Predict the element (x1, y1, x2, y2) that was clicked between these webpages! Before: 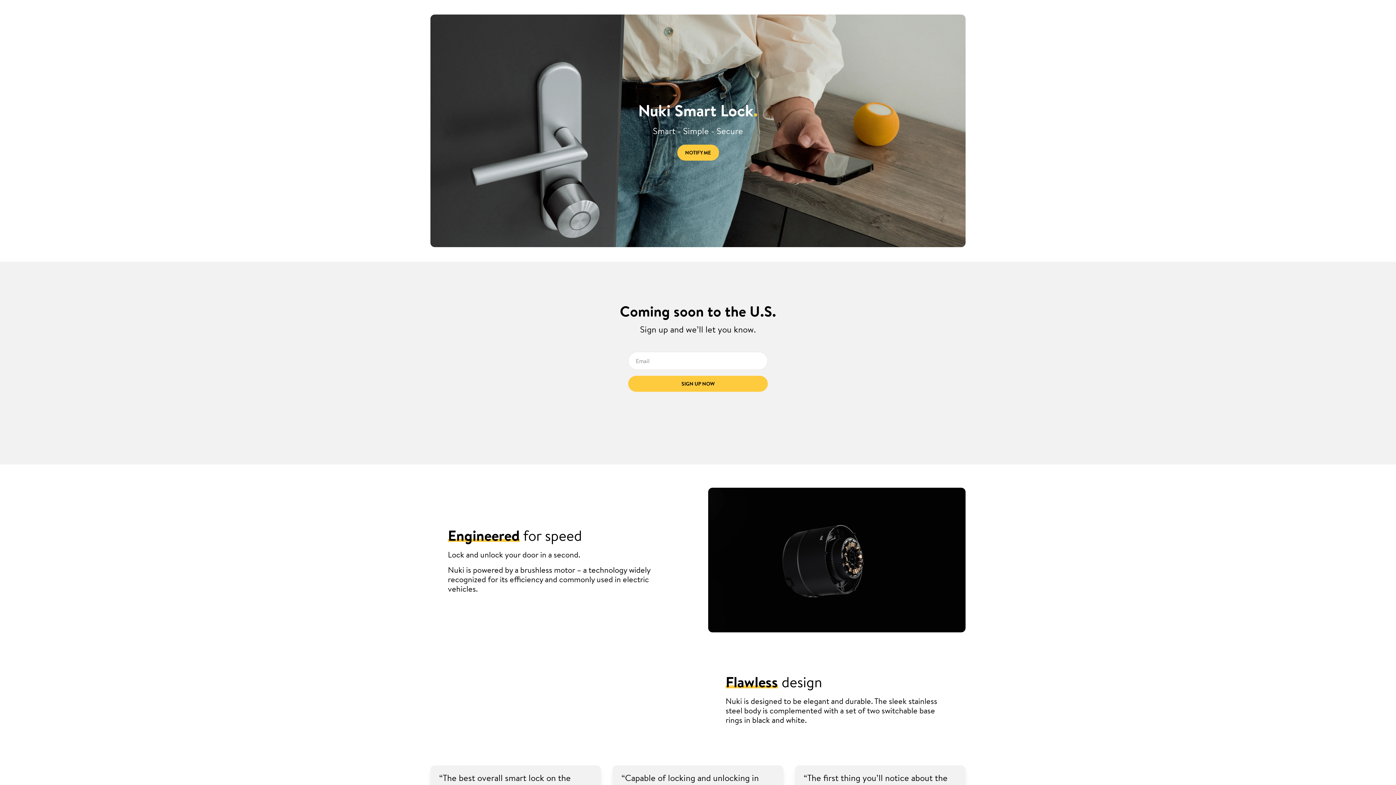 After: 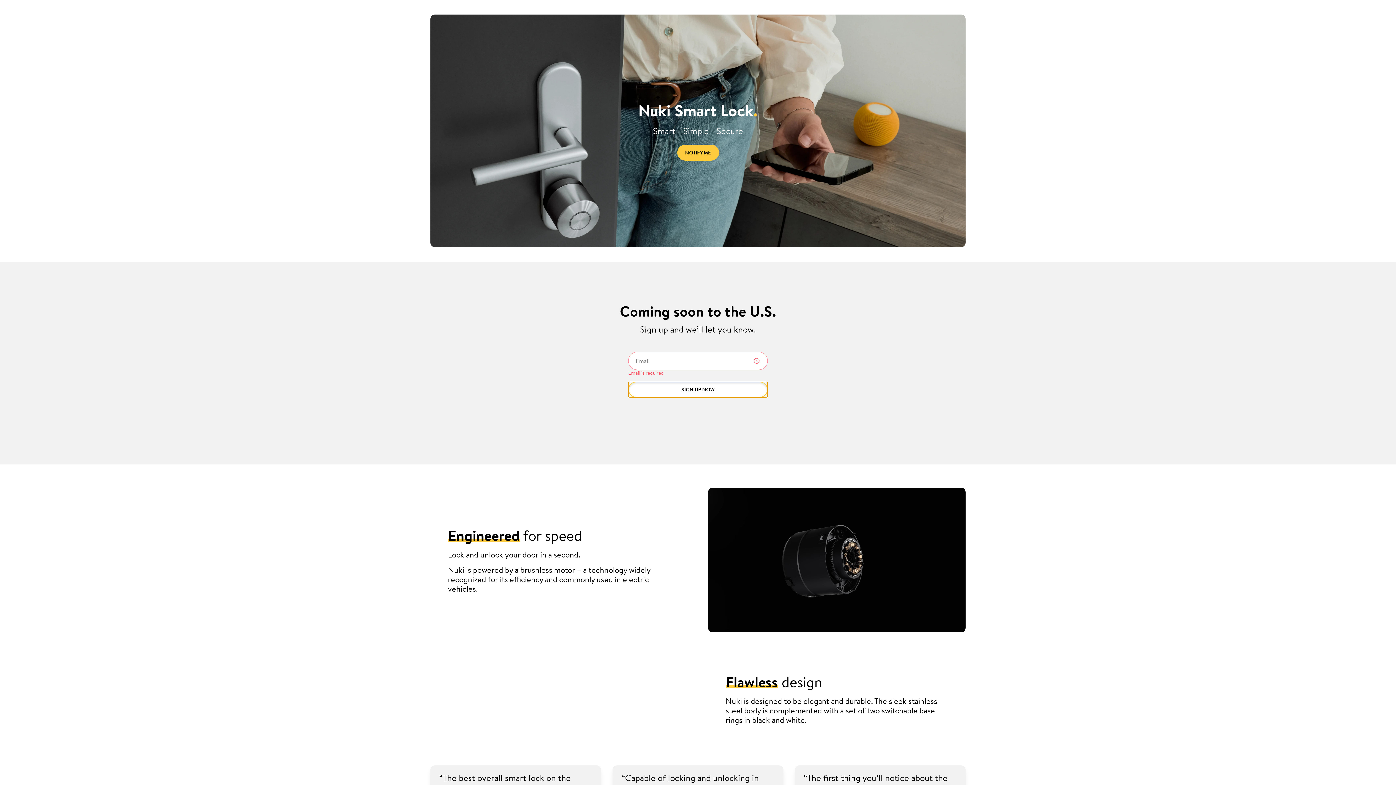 Action: label: SIGN UP NOW bbox: (628, 376, 768, 392)